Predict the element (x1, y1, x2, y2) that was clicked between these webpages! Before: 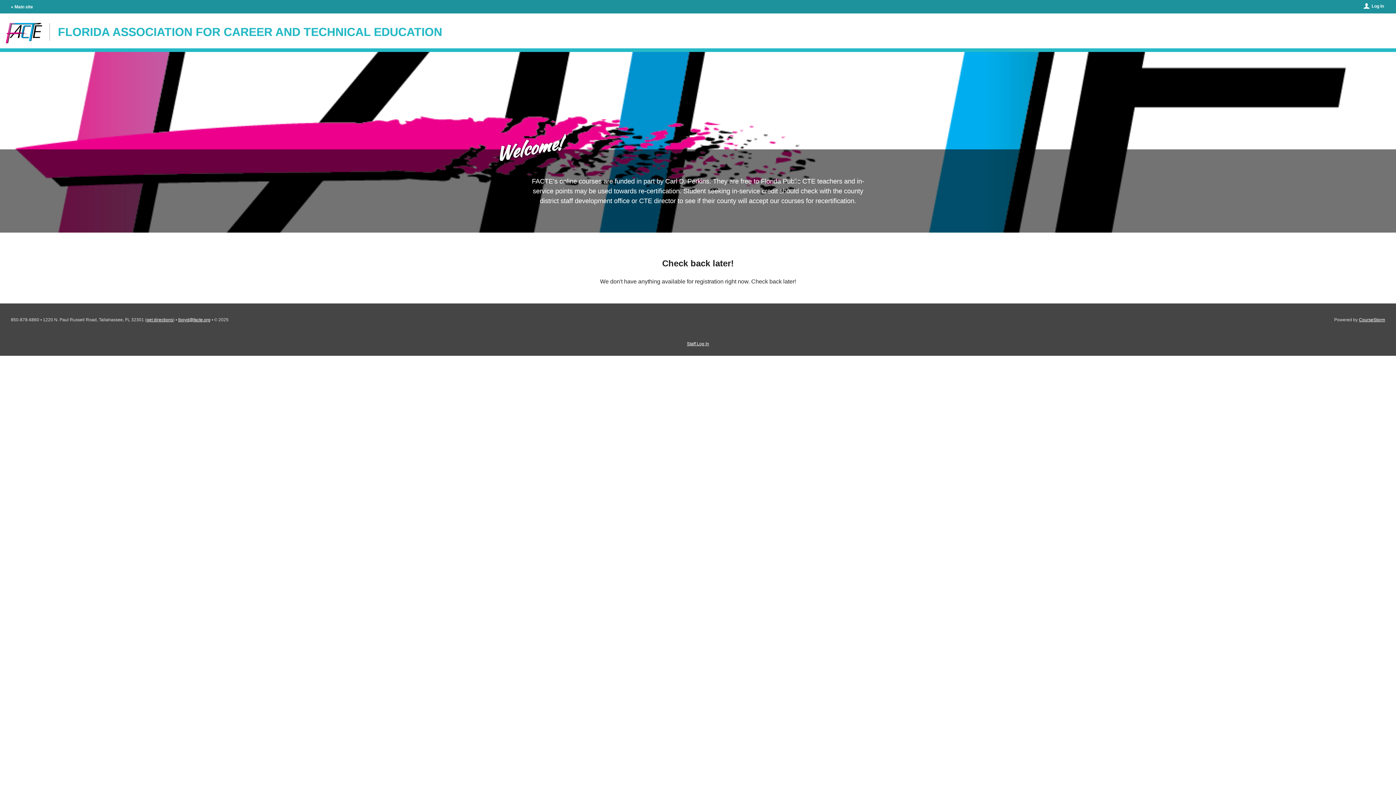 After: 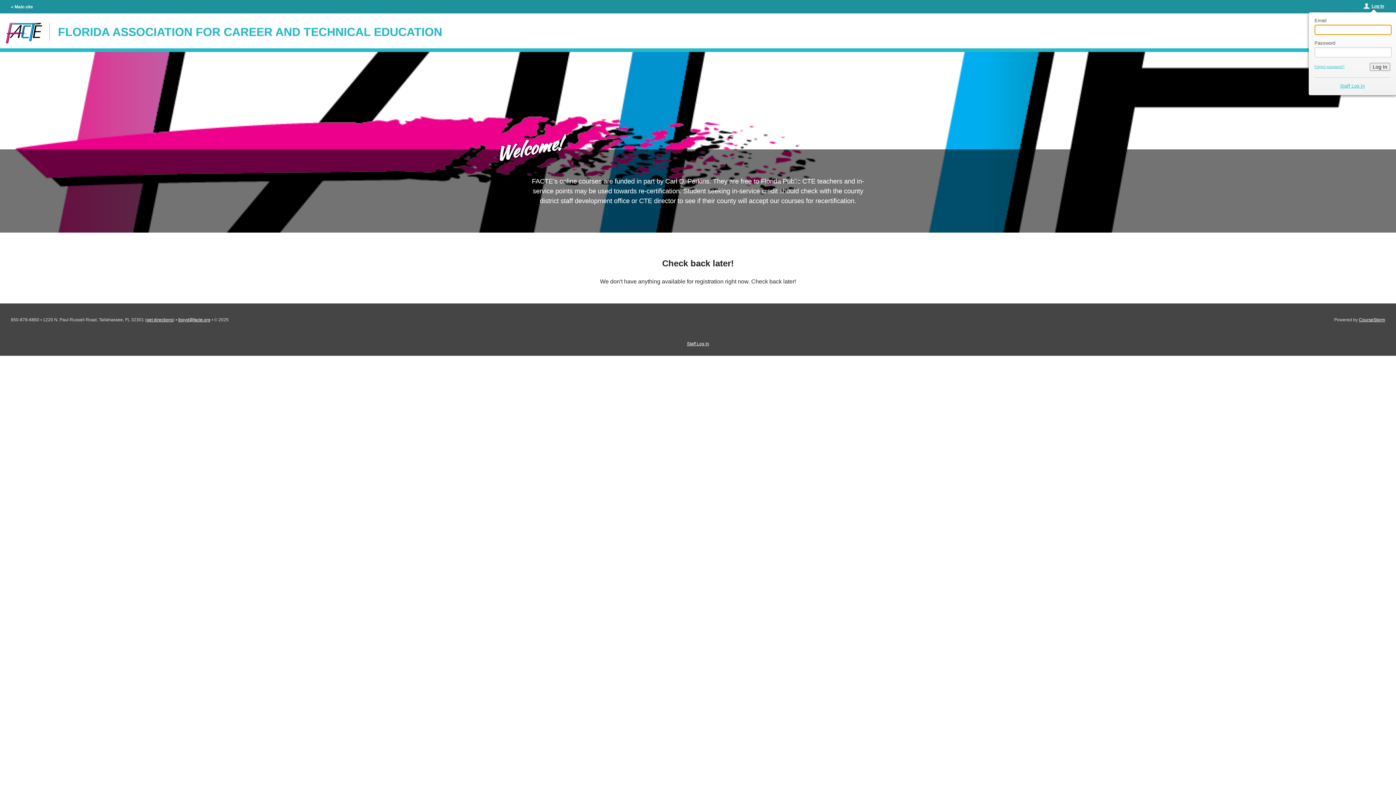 Action: bbox: (1364, 3, 1384, 8) label: Log In